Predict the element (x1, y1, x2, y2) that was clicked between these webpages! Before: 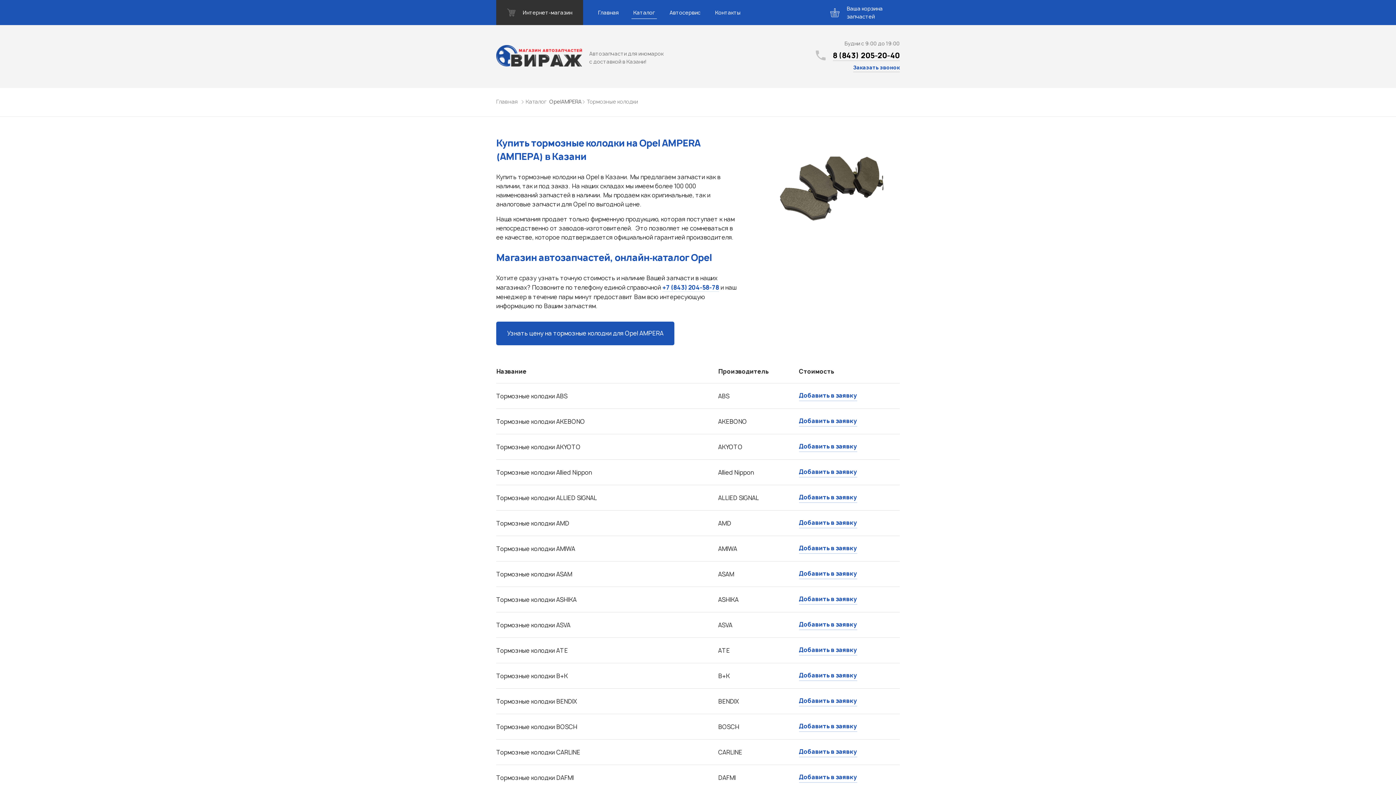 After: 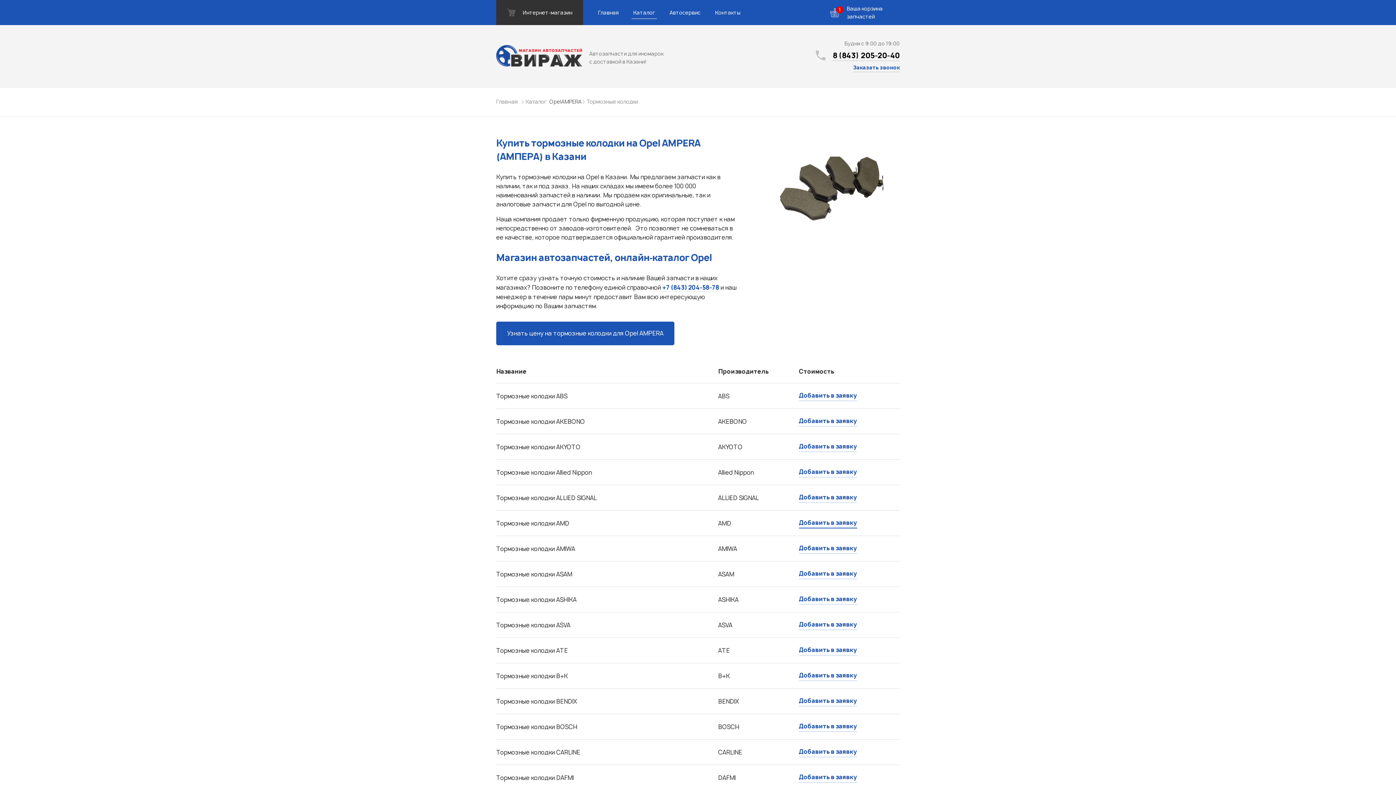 Action: label: Добавить в заявку bbox: (799, 518, 857, 528)